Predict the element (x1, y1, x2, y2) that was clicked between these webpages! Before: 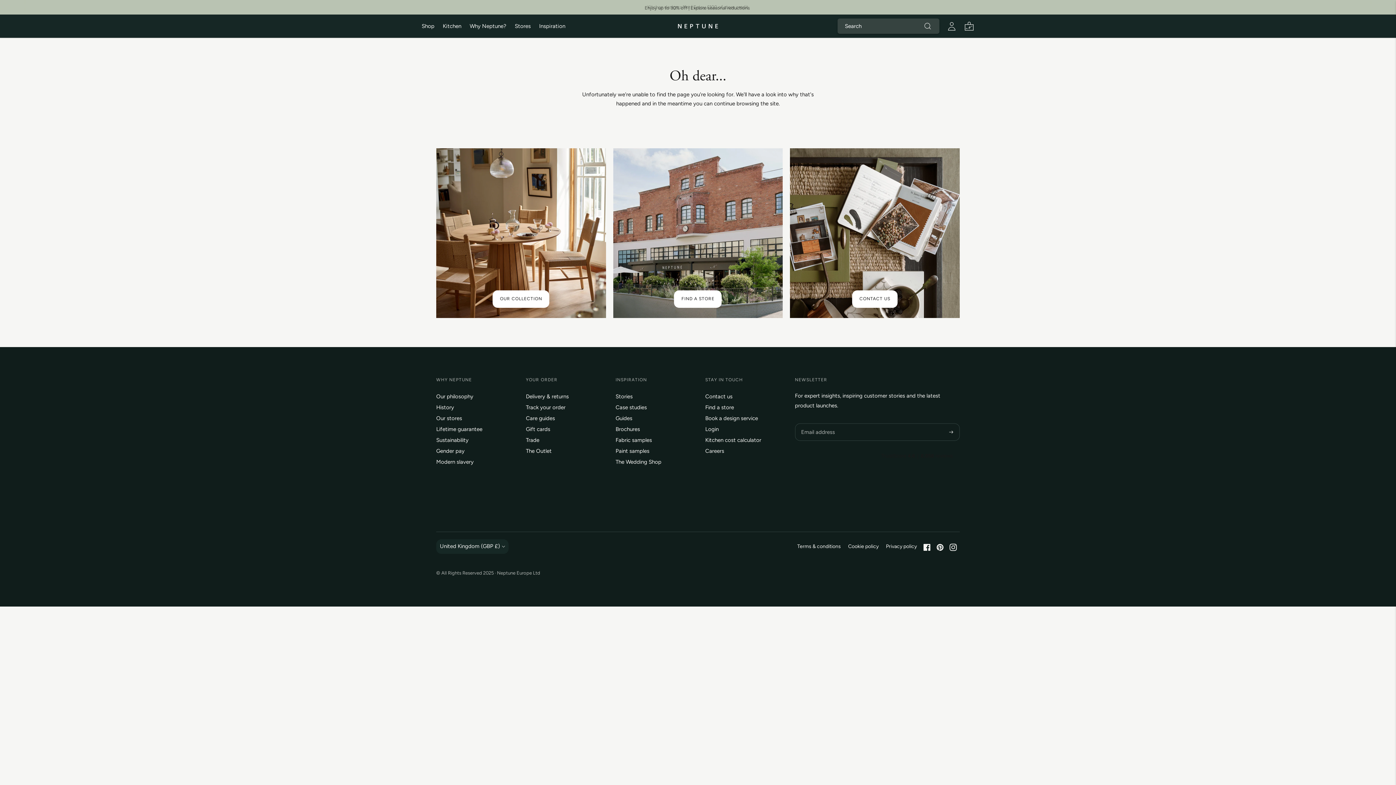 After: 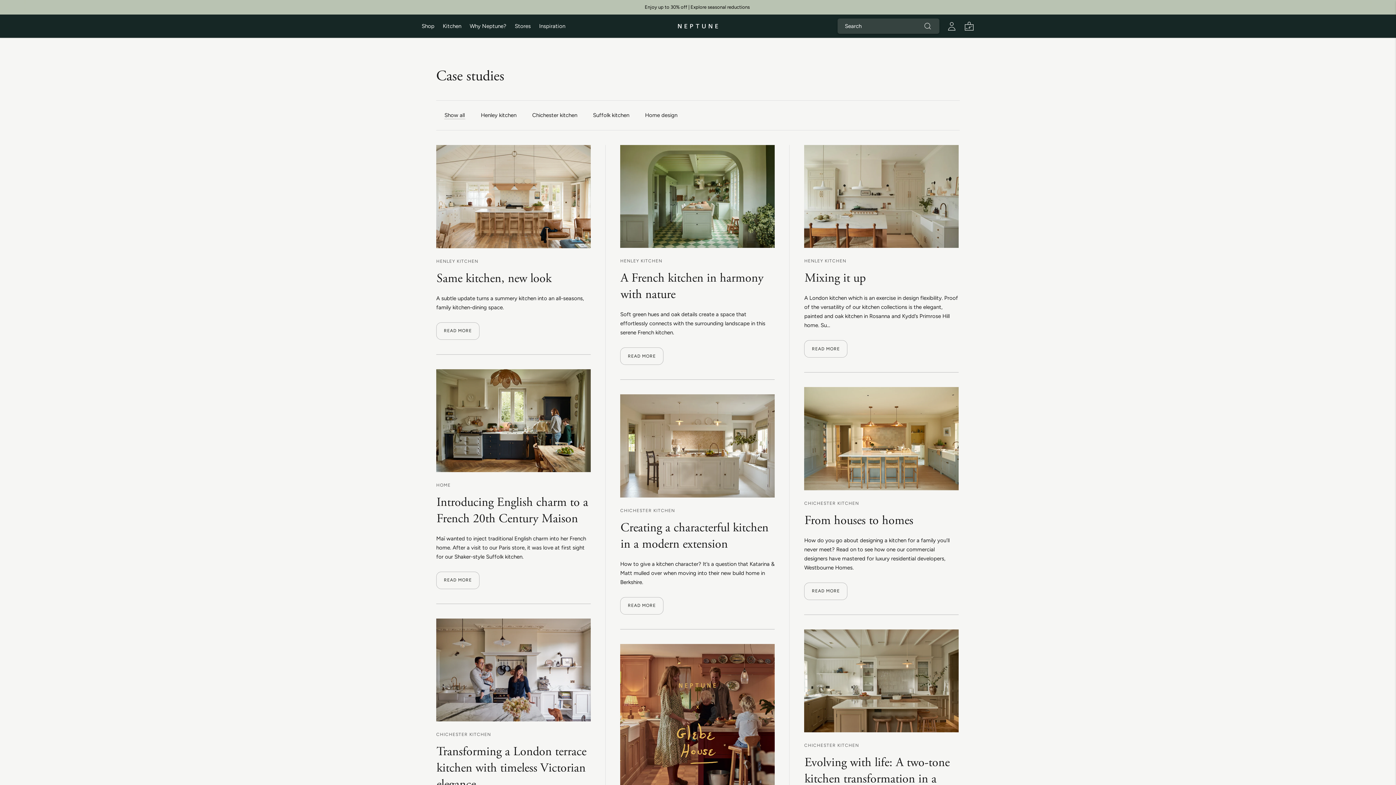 Action: bbox: (615, 404, 647, 410) label: Case studies